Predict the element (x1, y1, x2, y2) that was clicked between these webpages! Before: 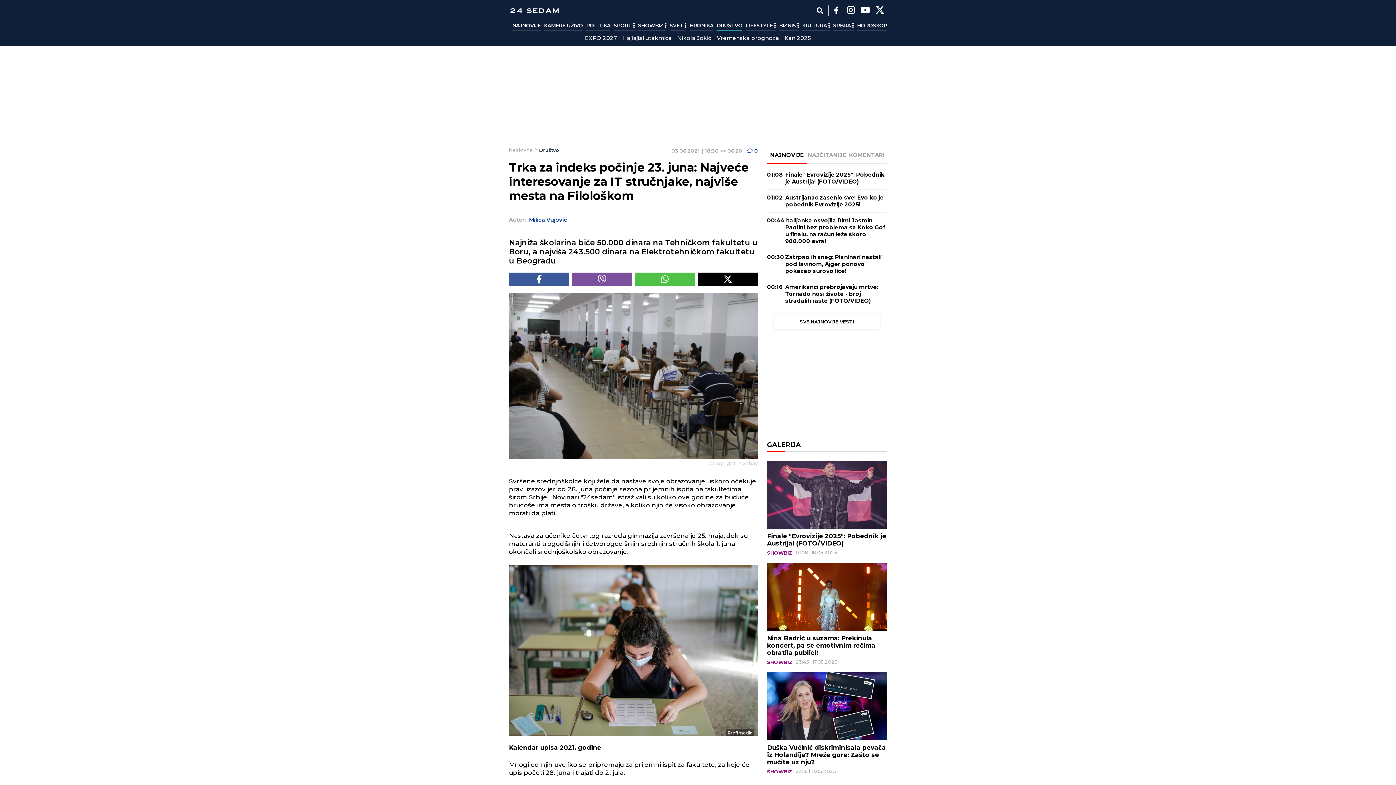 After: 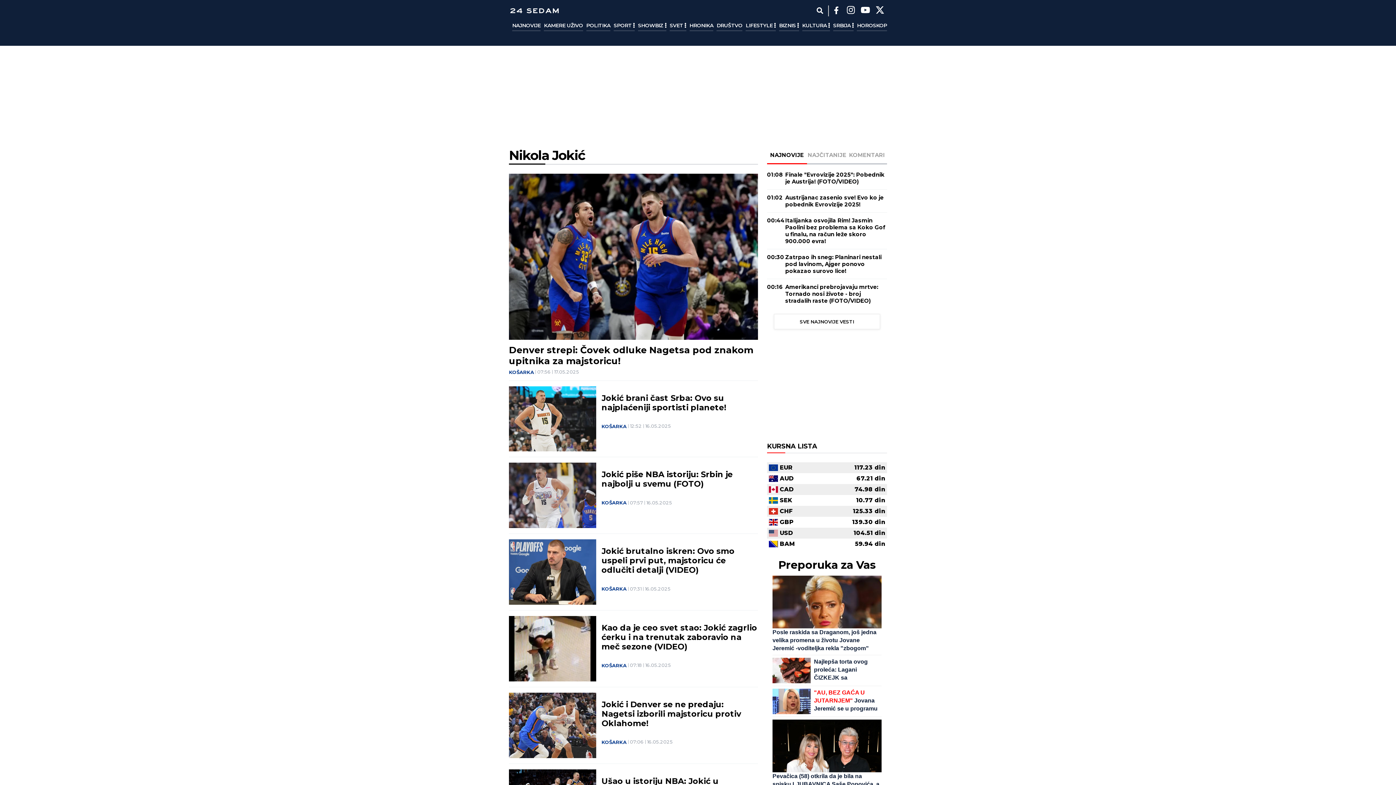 Action: bbox: (677, 34, 711, 41) label: Nikola Jokić